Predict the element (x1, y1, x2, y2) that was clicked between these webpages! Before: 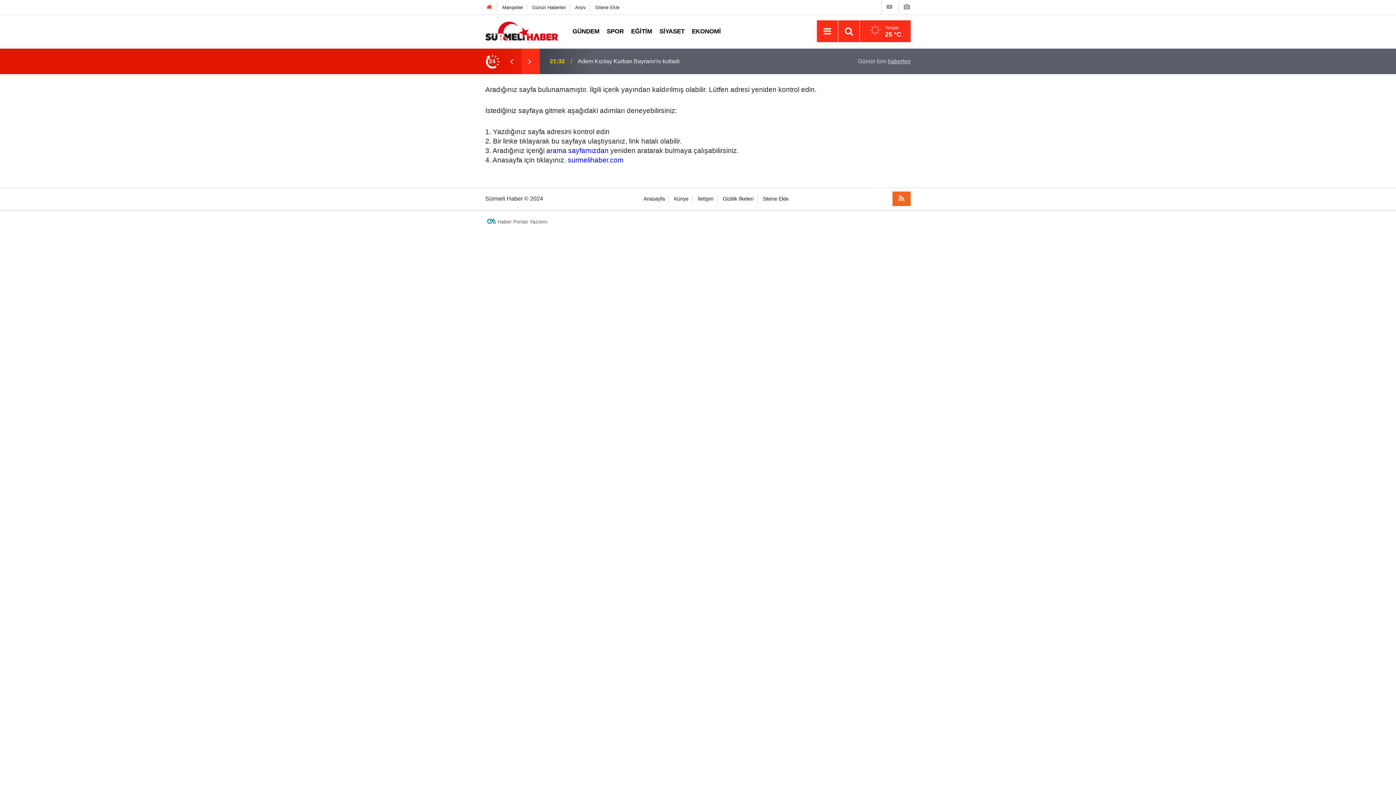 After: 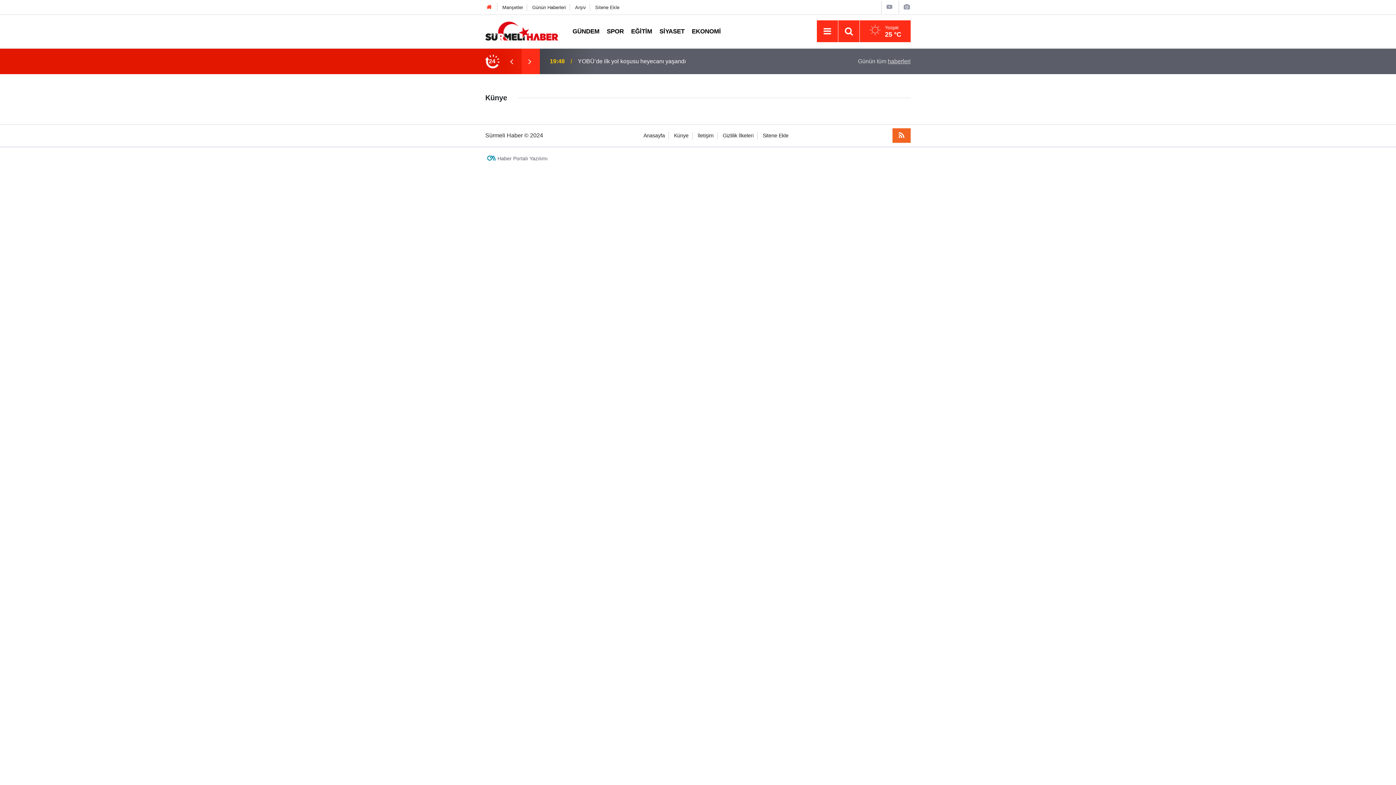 Action: label: Künye bbox: (674, 196, 688, 201)